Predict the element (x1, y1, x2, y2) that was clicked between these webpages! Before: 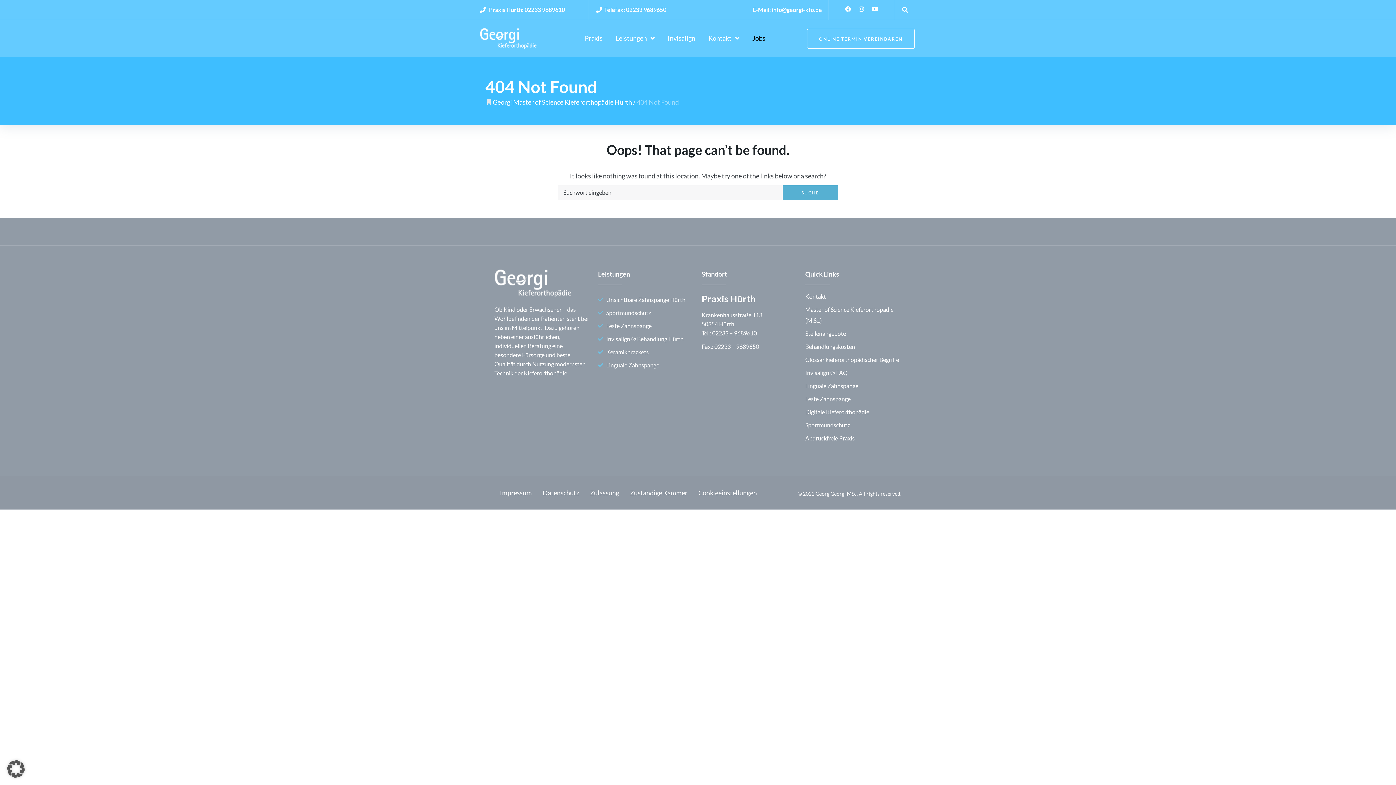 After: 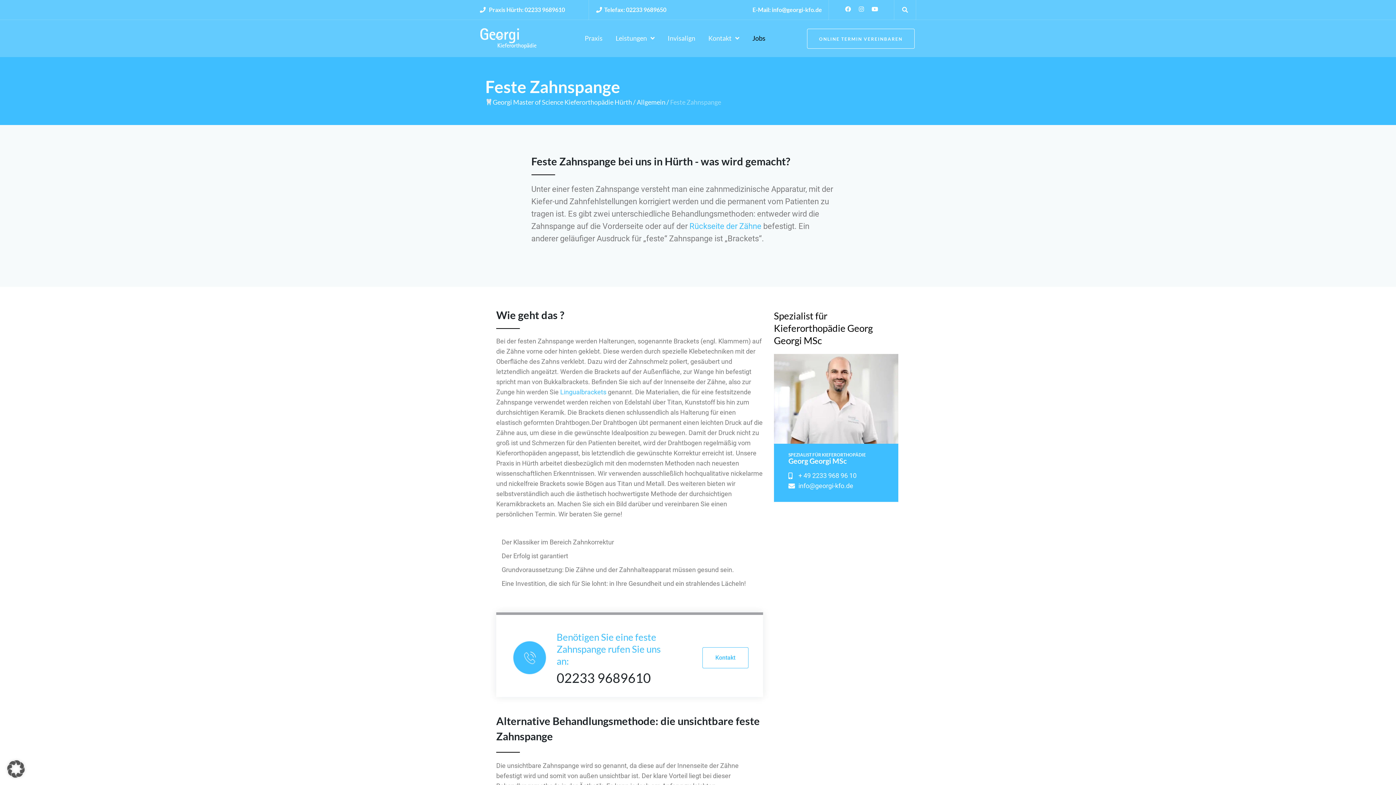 Action: label: Feste Zahnspange bbox: (598, 320, 685, 331)